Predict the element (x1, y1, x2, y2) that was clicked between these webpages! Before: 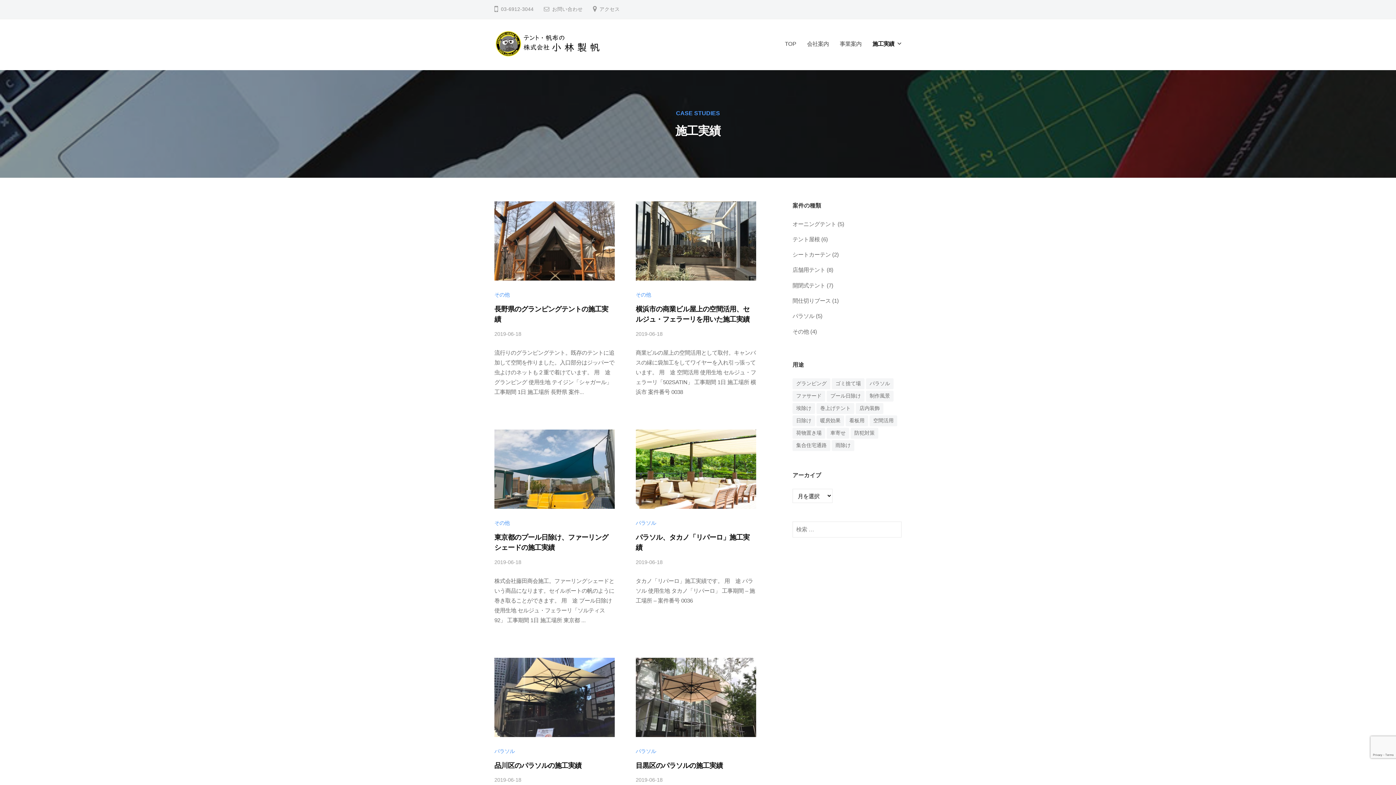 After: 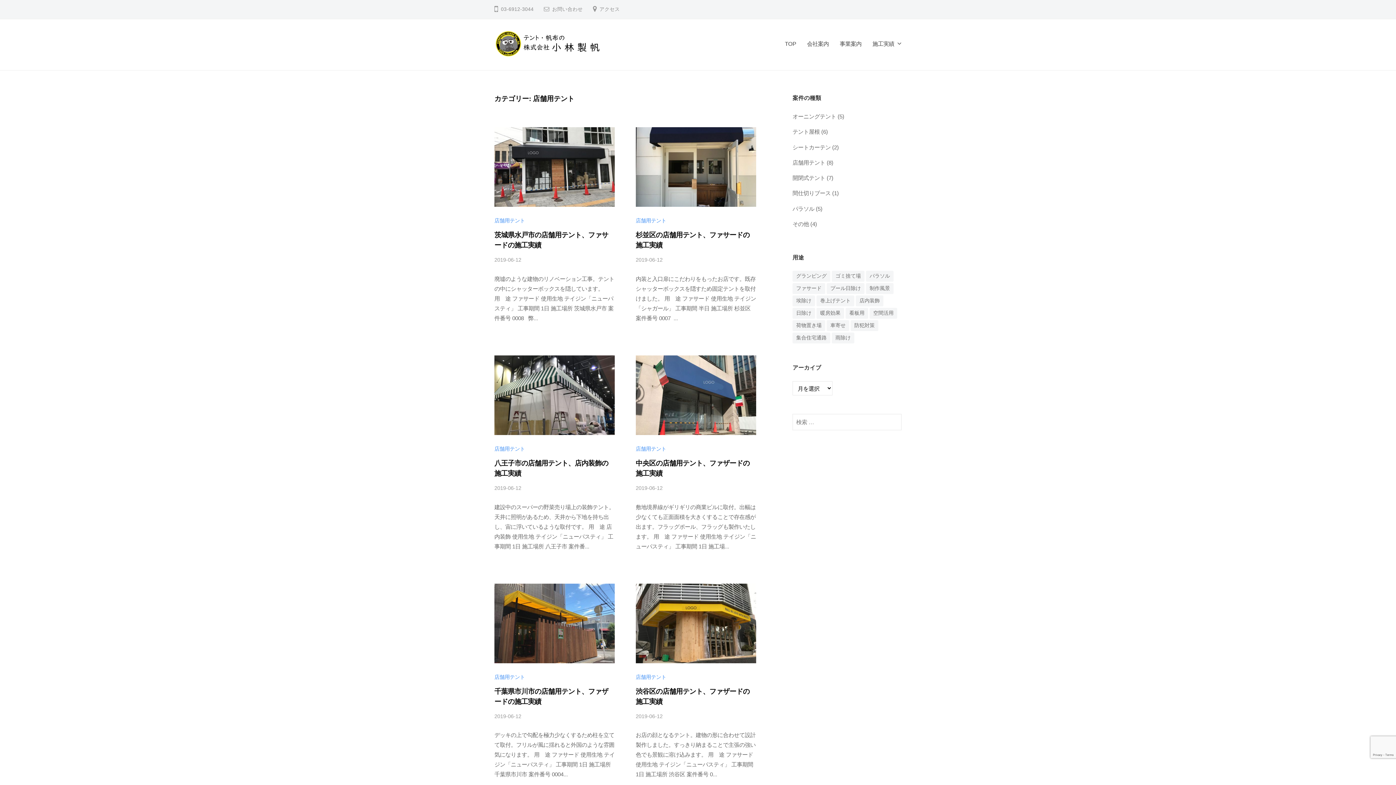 Action: label: 店舗用テント bbox: (792, 267, 825, 273)